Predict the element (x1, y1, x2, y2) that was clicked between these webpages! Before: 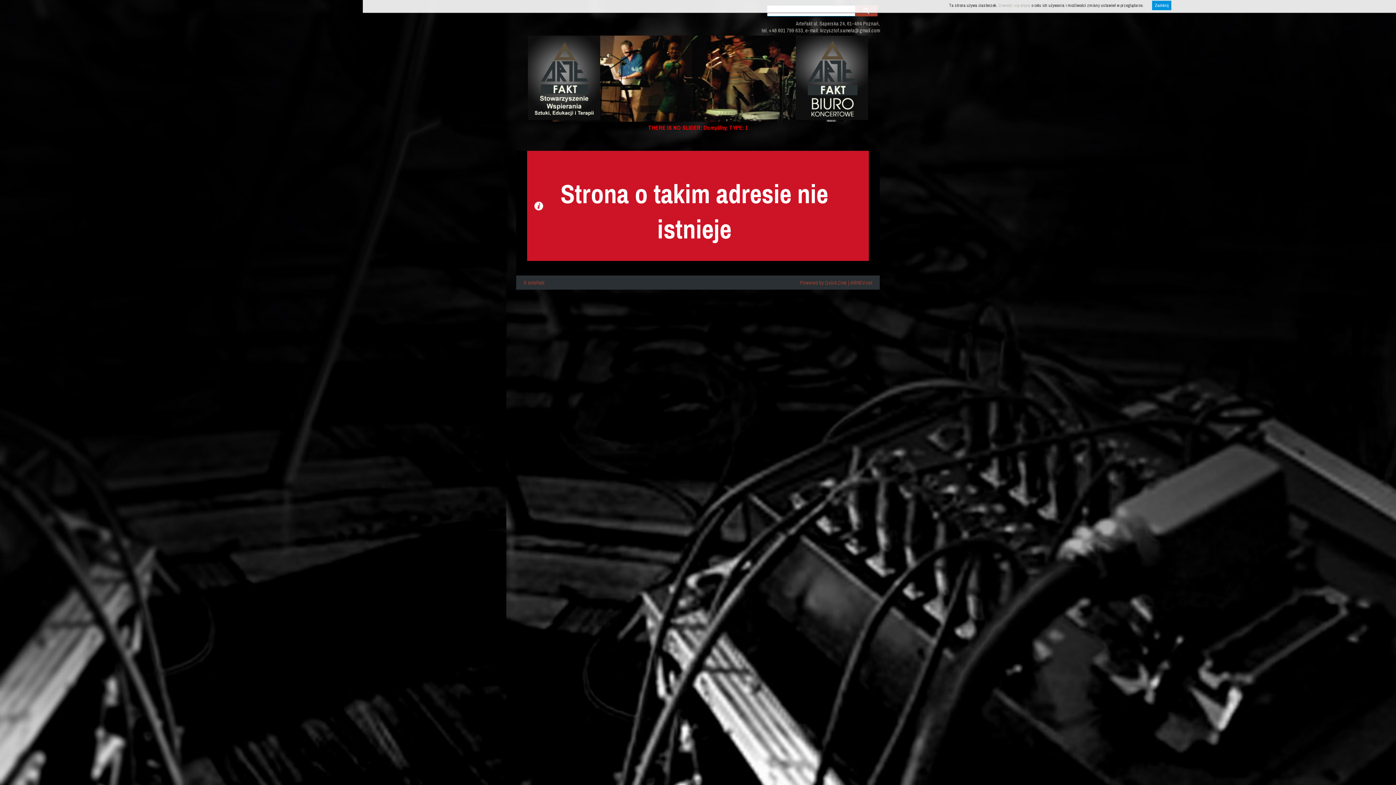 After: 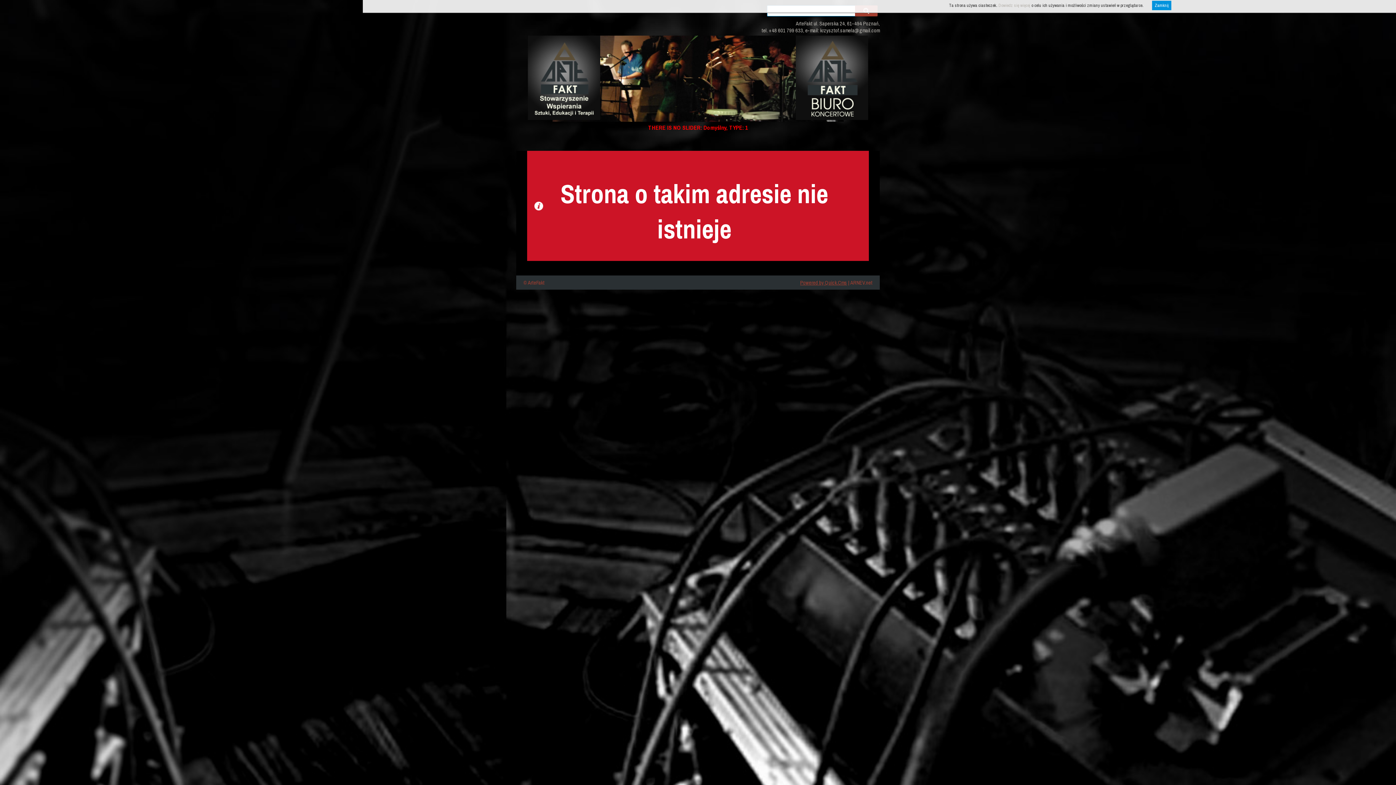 Action: label: Powered by Quick.Cms bbox: (800, 279, 847, 286)